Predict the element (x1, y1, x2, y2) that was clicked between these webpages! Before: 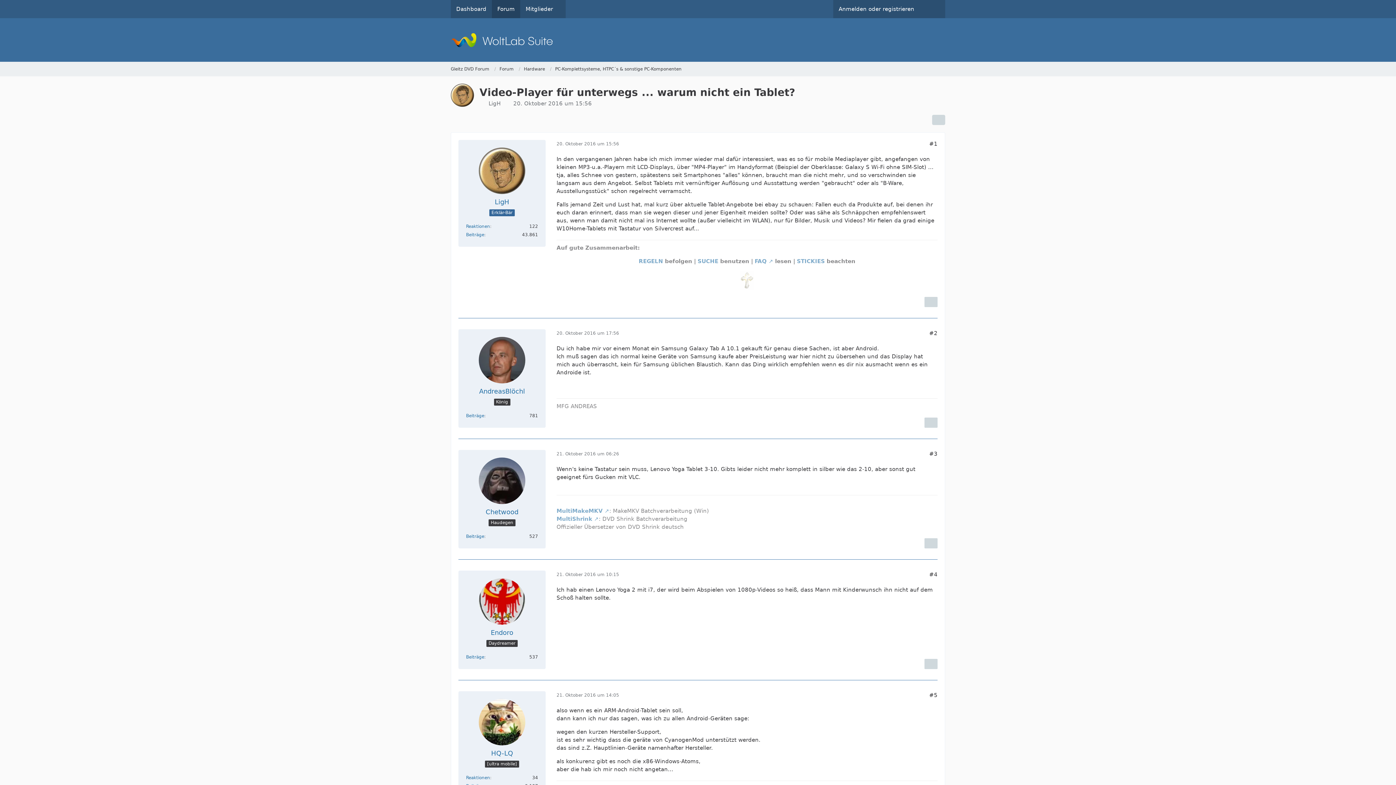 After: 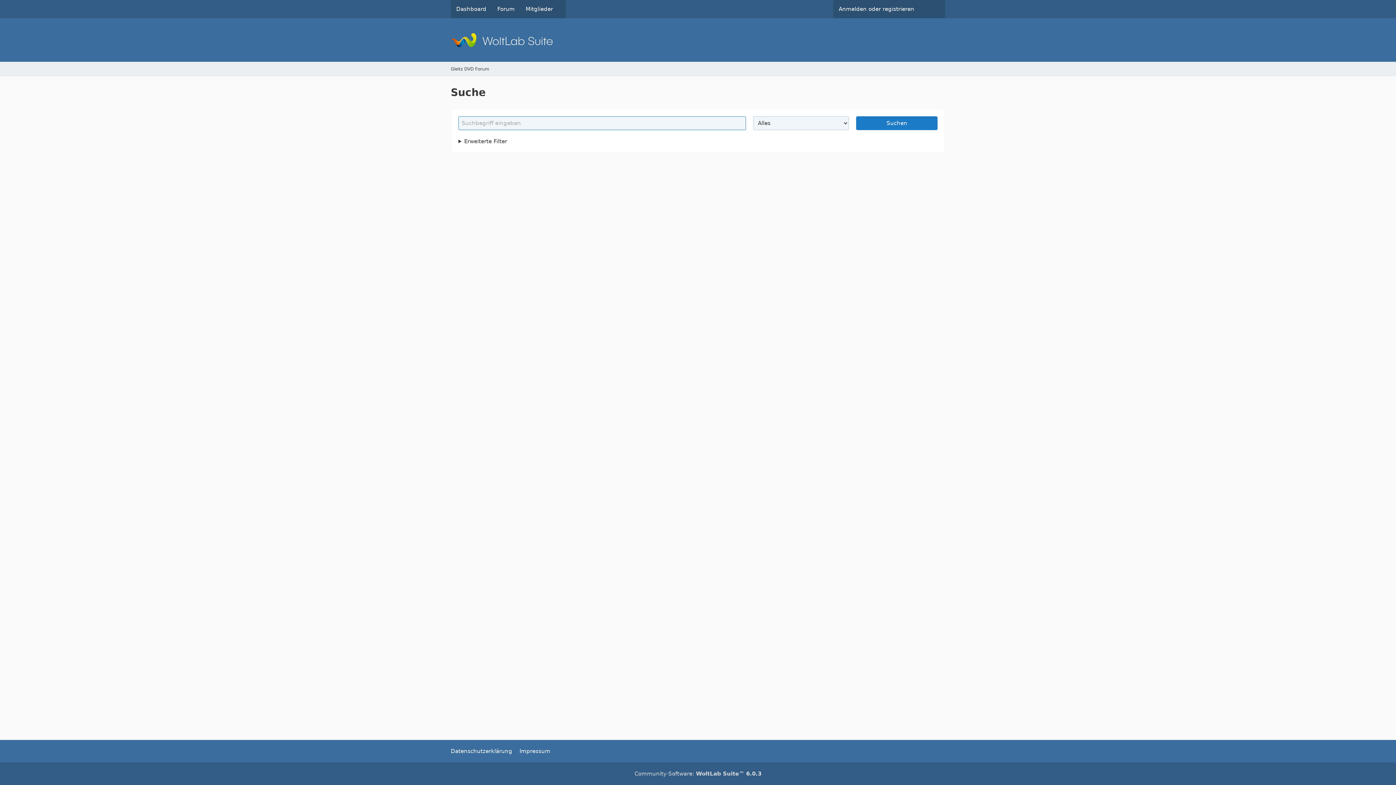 Action: bbox: (920, 0, 945, 18)